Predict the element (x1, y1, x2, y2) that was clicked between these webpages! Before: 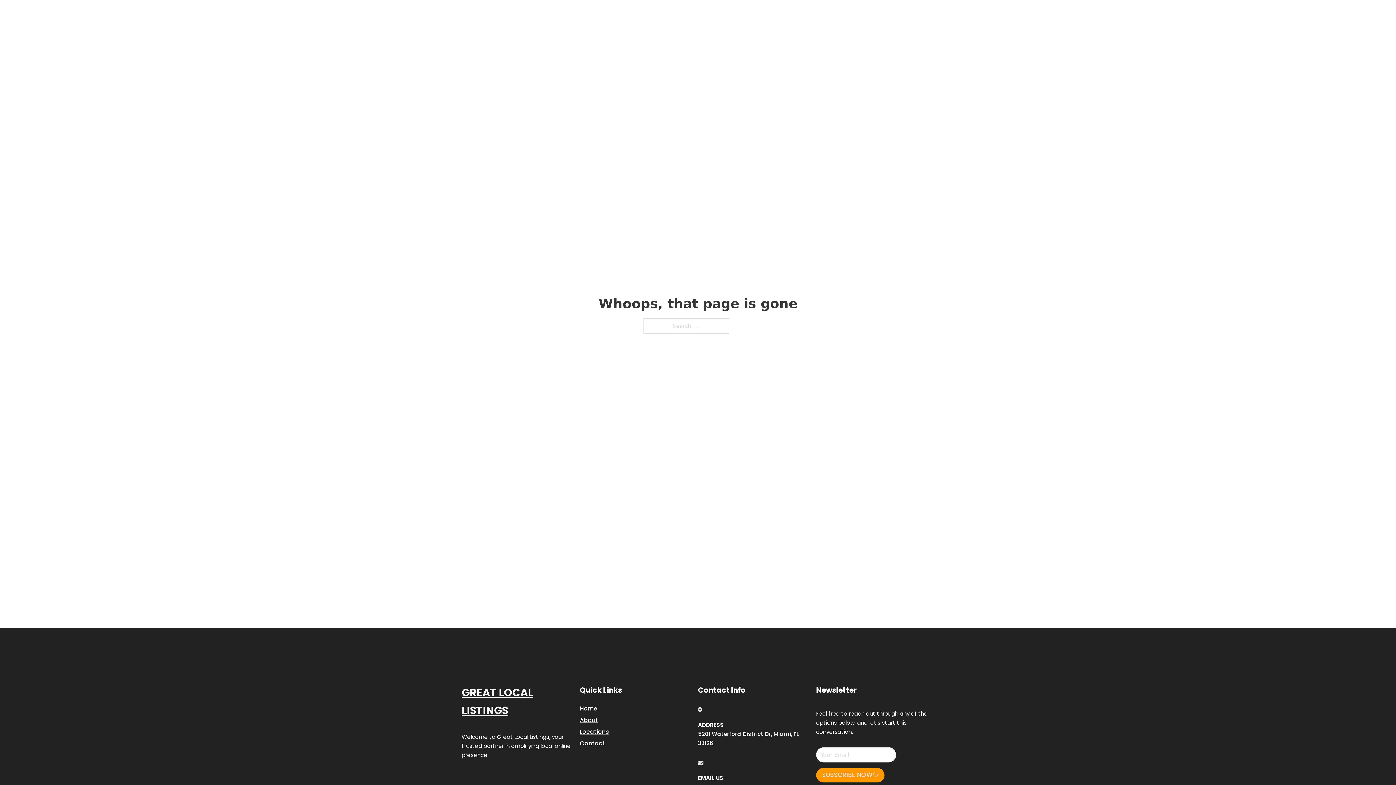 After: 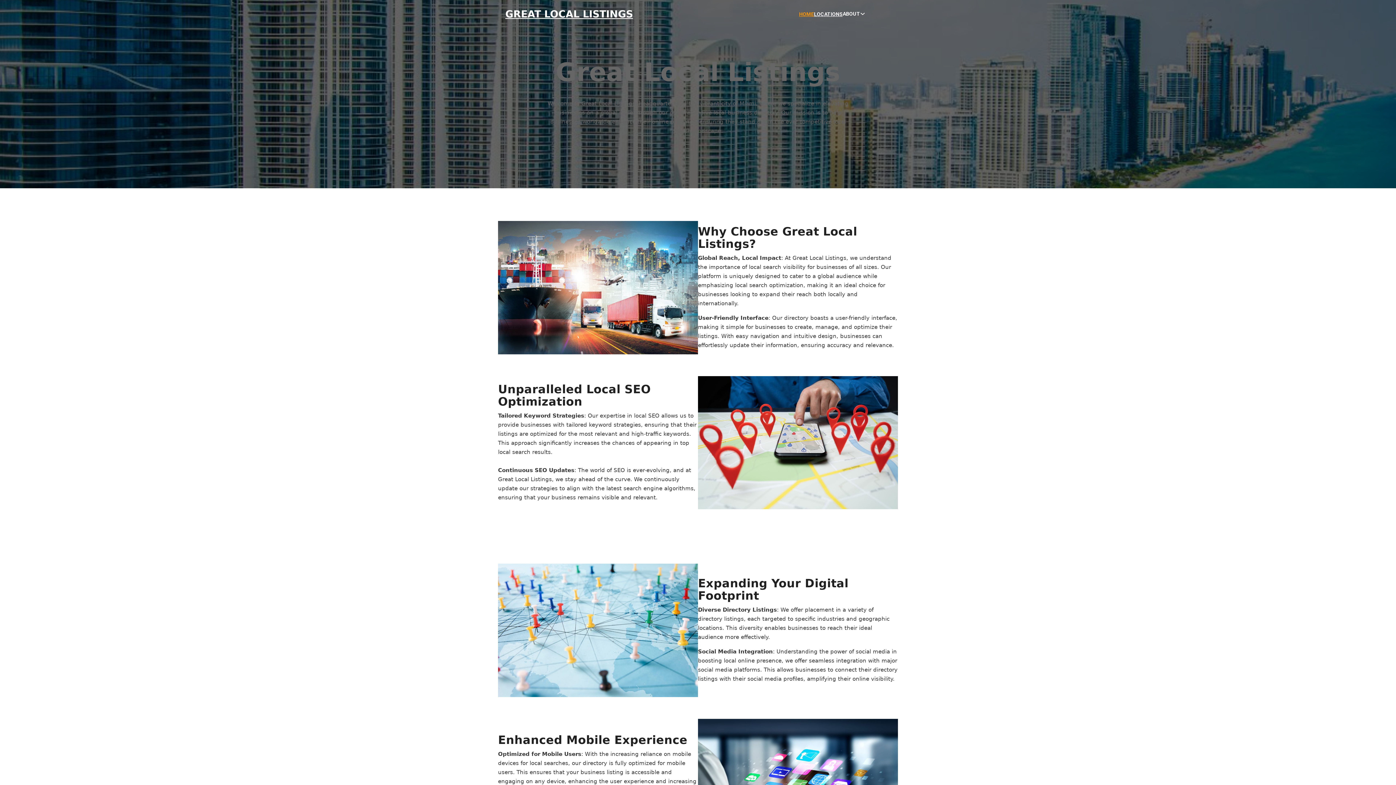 Action: bbox: (799, 10, 814, 18) label: HOME